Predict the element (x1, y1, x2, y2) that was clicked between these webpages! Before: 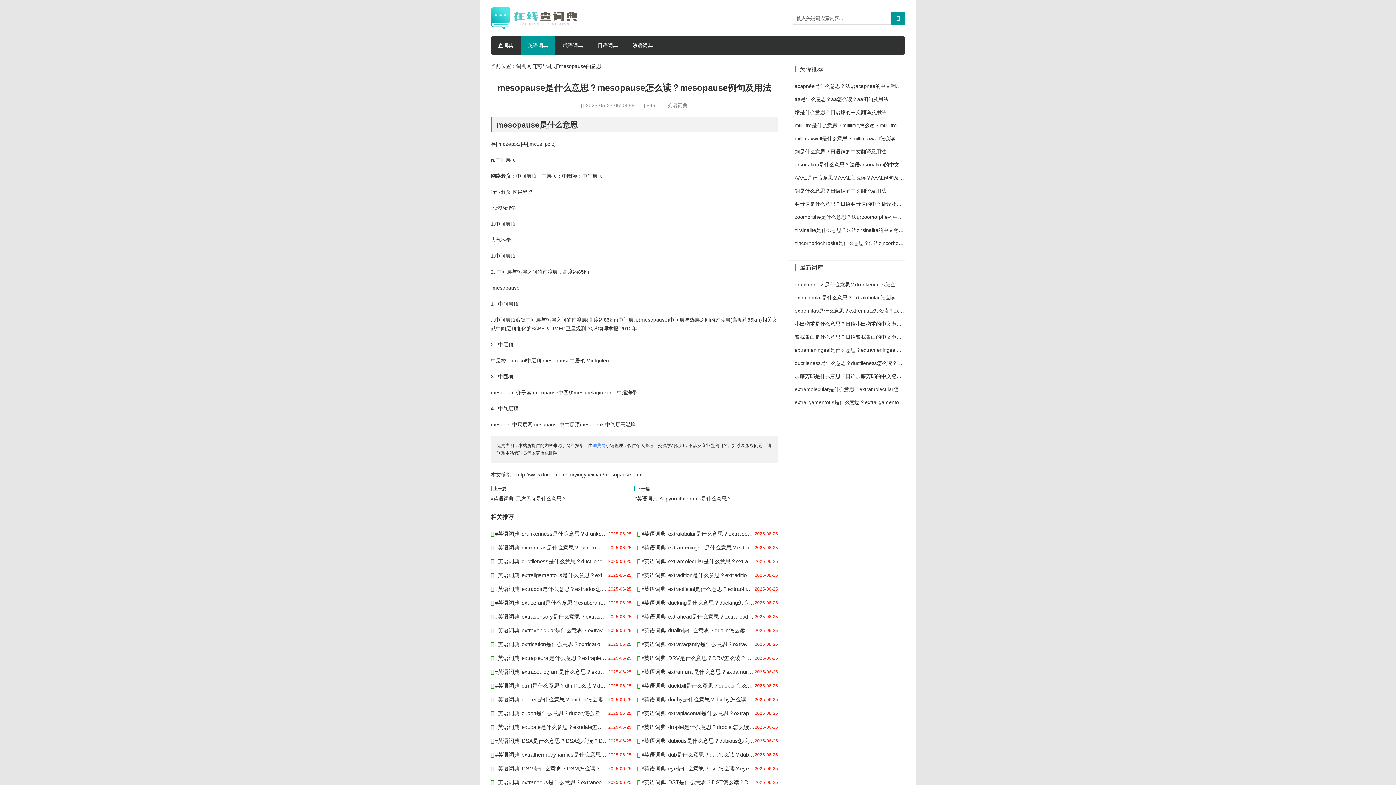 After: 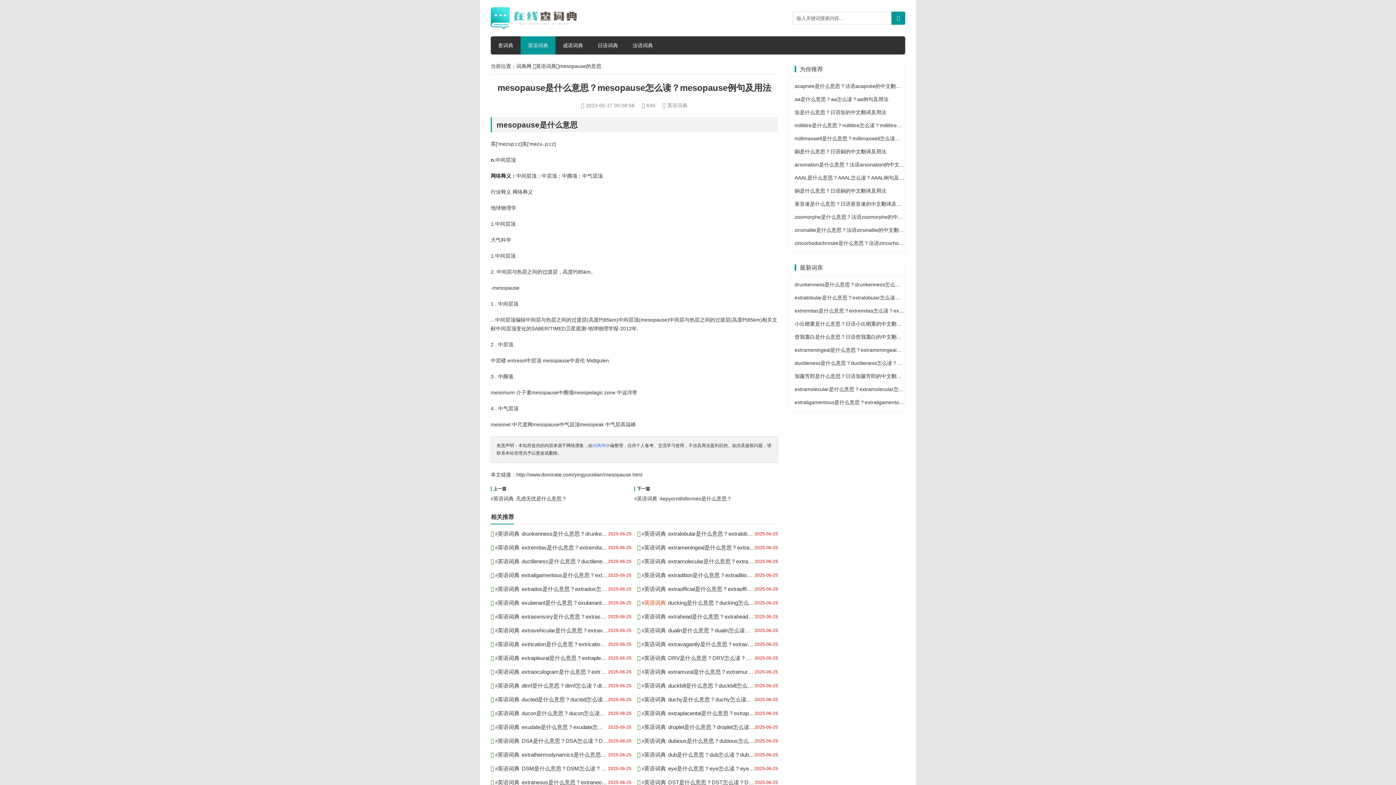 Action: label: 英语词典 bbox: (644, 600, 666, 606)